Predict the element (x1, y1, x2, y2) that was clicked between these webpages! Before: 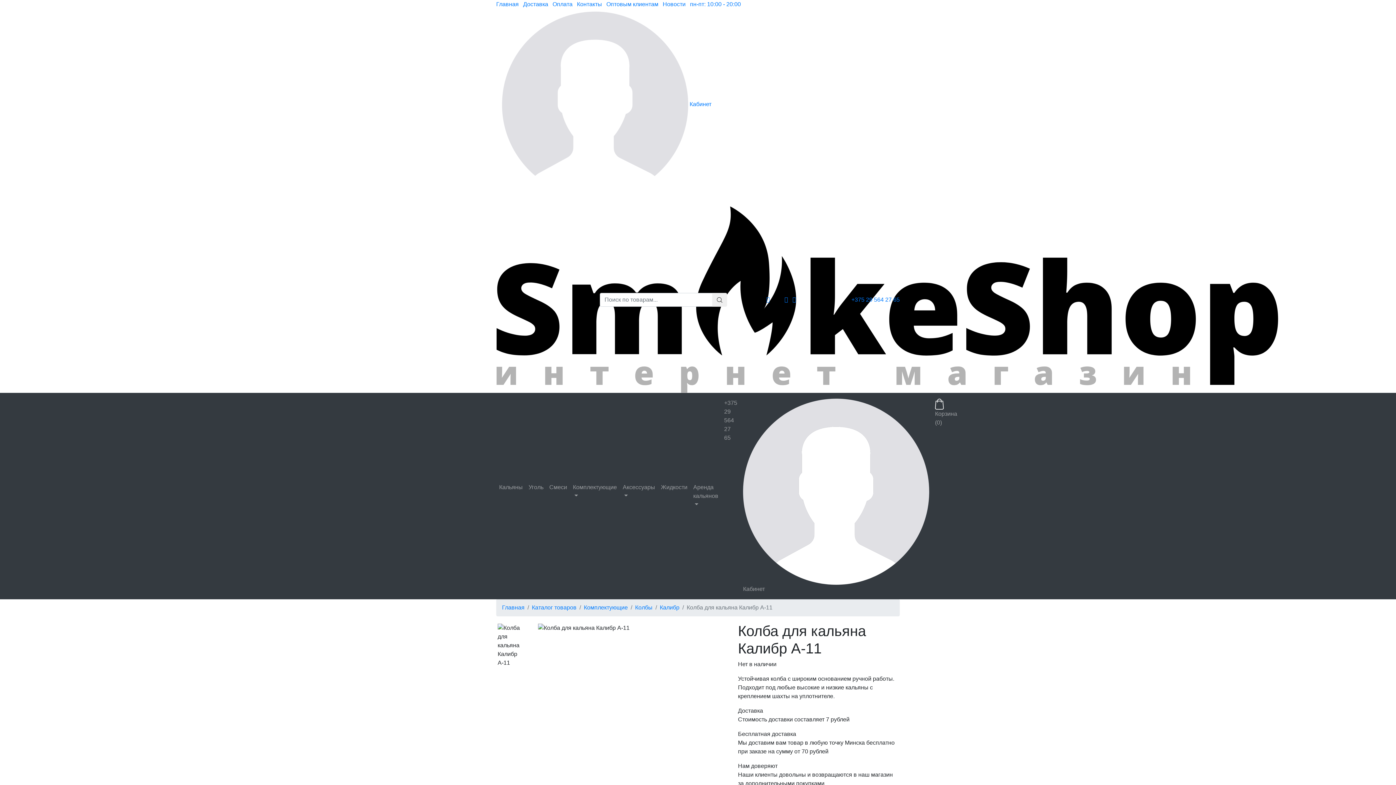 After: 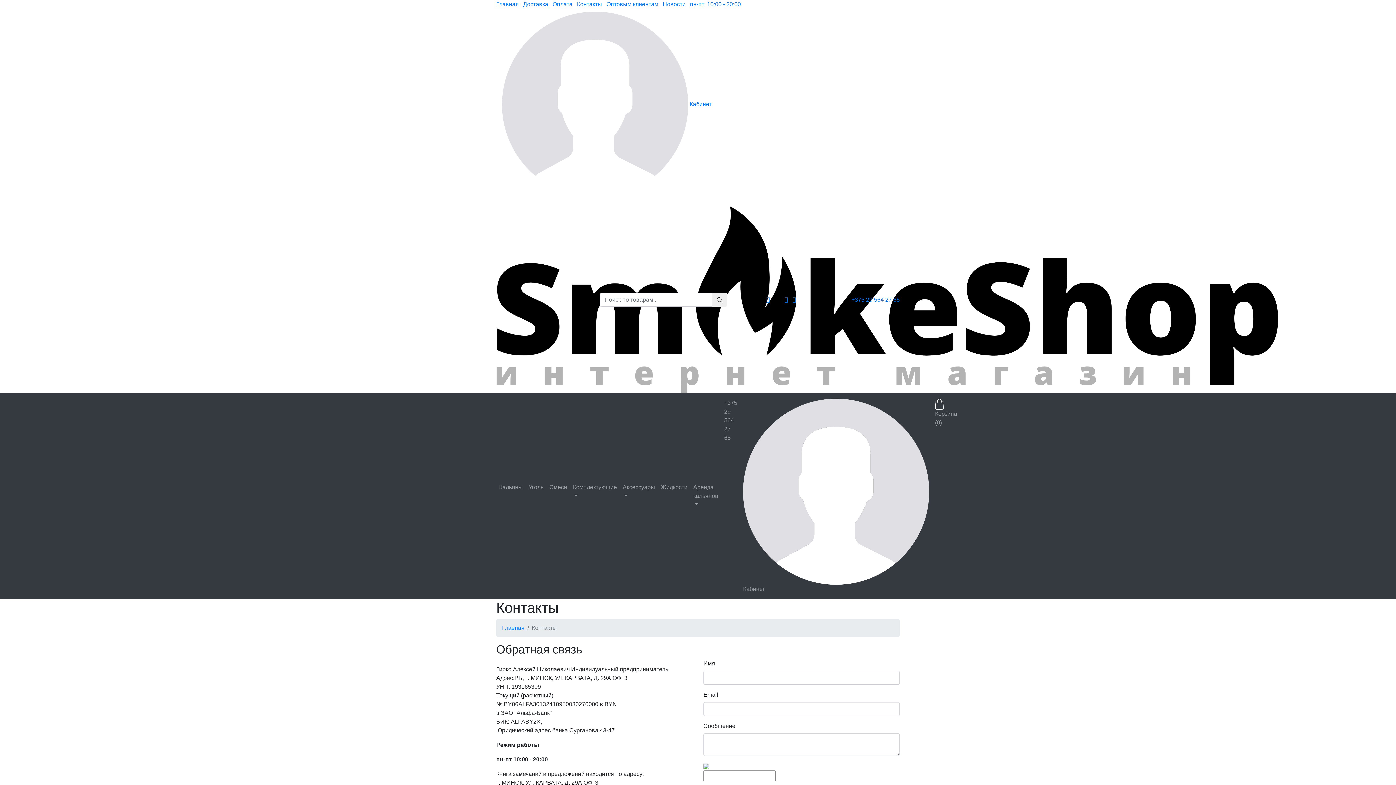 Action: label: Контакты bbox: (577, 1, 602, 7)